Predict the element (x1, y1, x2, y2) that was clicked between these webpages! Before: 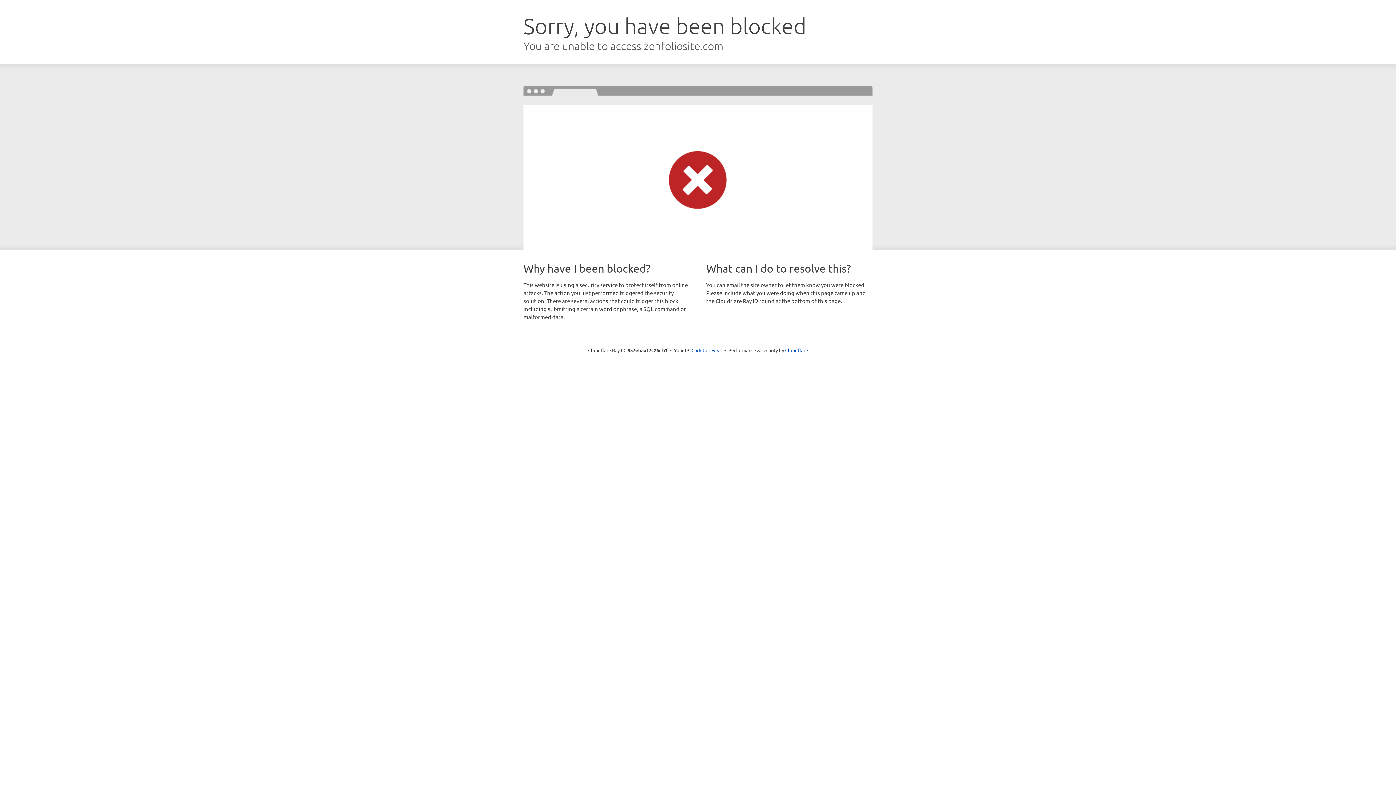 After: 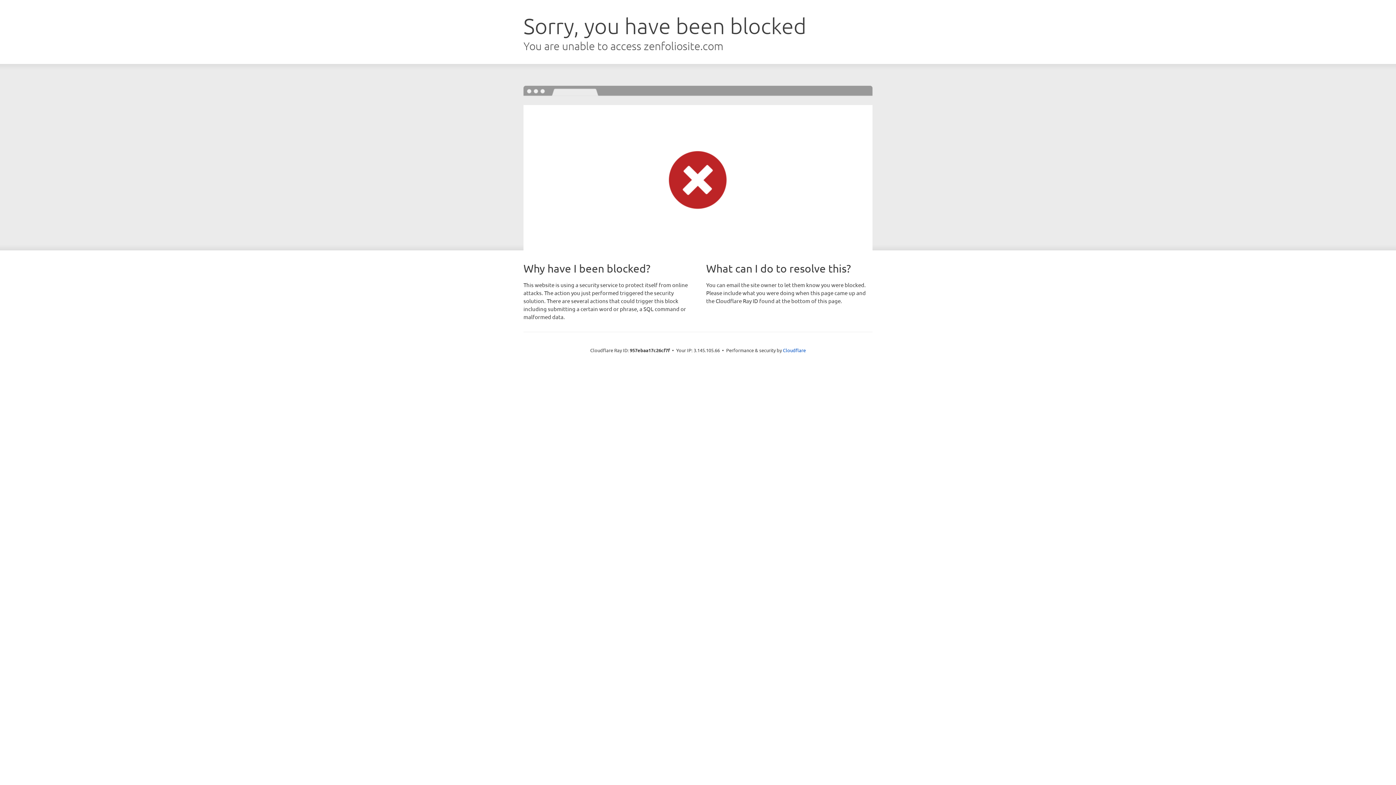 Action: label: Click to reveal bbox: (691, 346, 722, 353)